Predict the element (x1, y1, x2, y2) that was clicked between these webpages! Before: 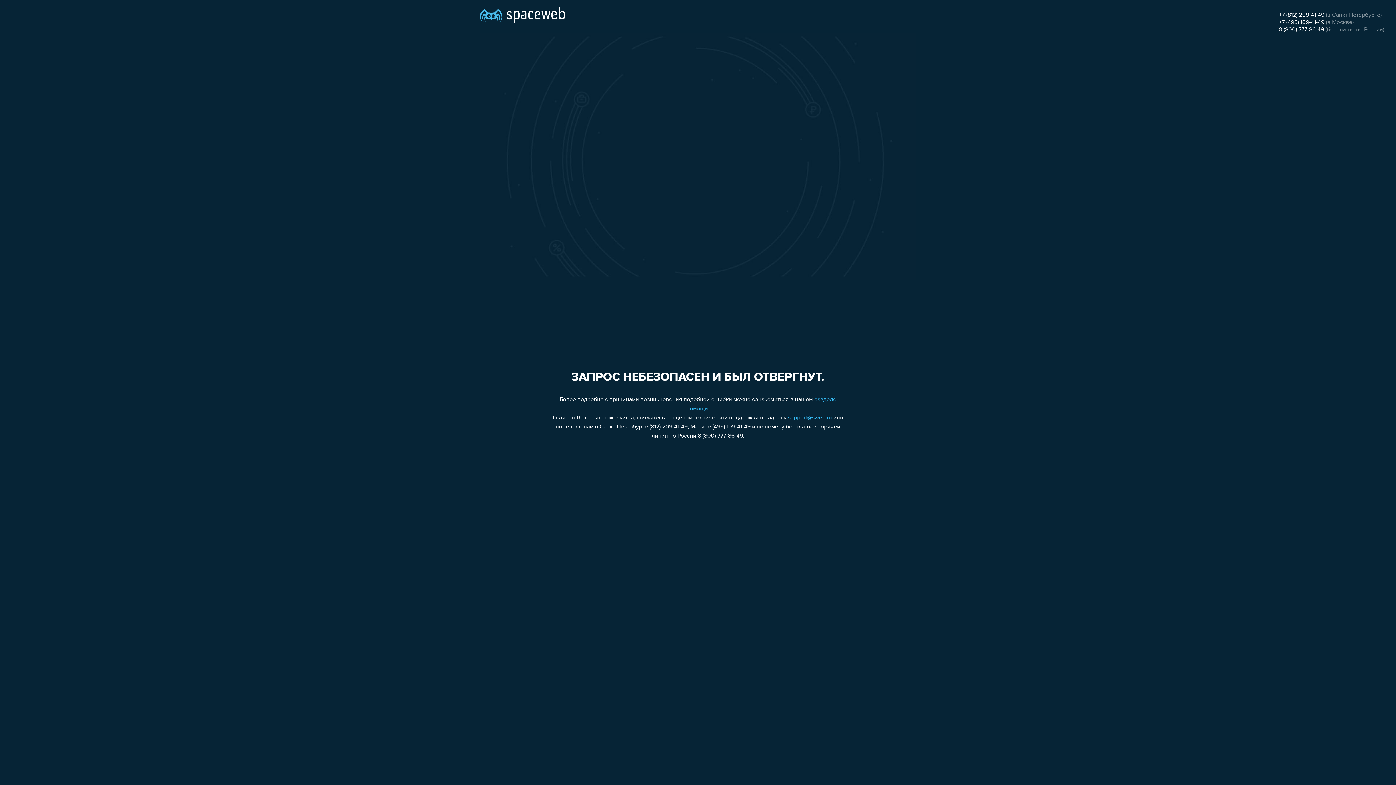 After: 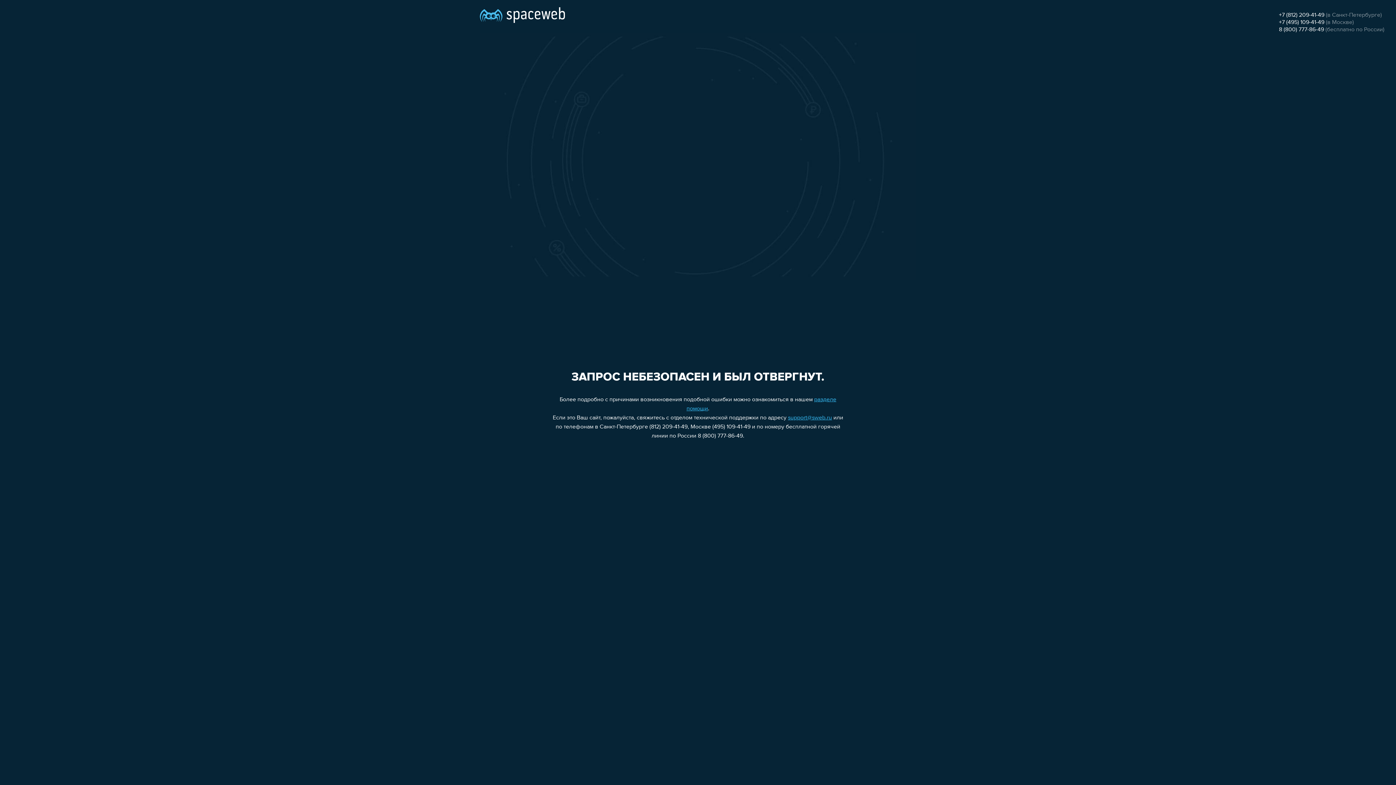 Action: label: 8 (800) 777-86-49 bbox: (1279, 26, 1324, 32)